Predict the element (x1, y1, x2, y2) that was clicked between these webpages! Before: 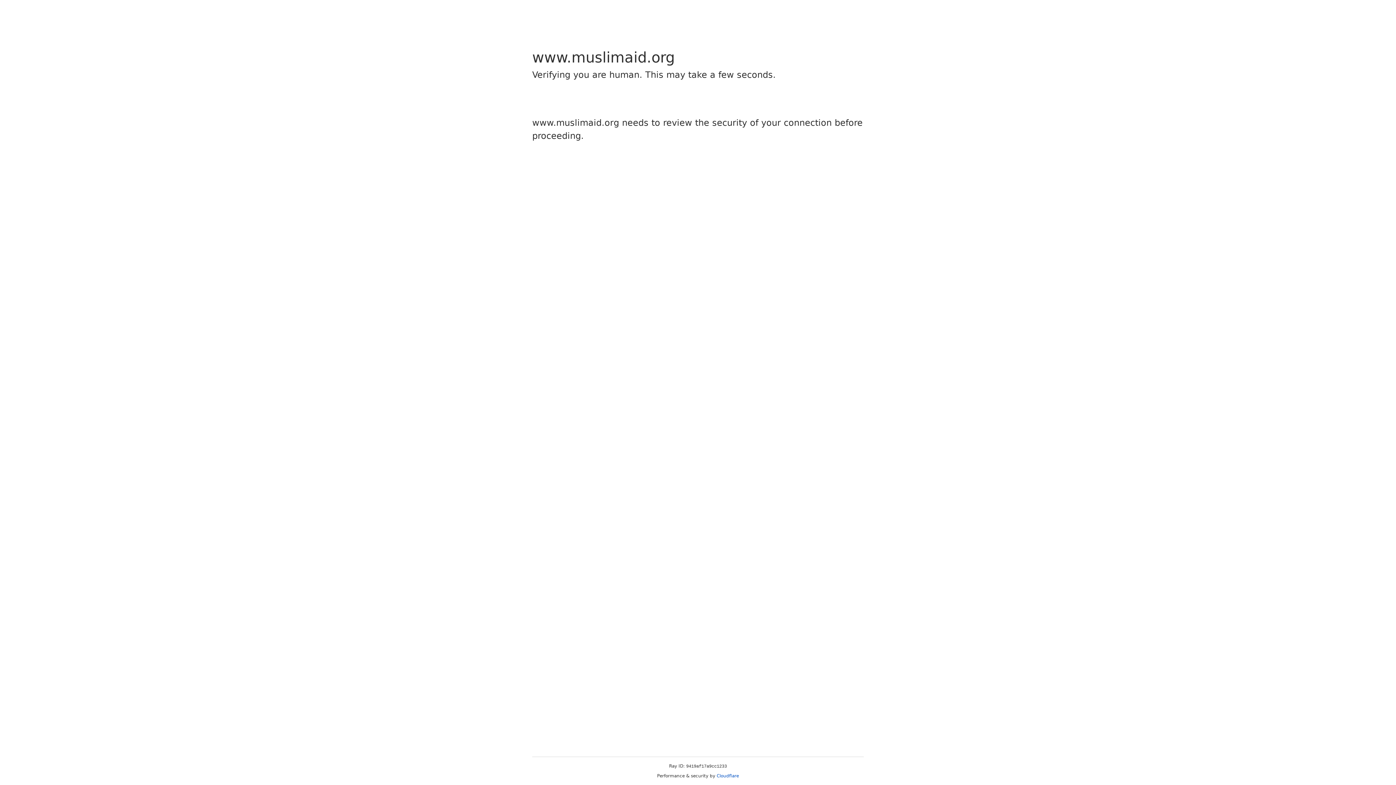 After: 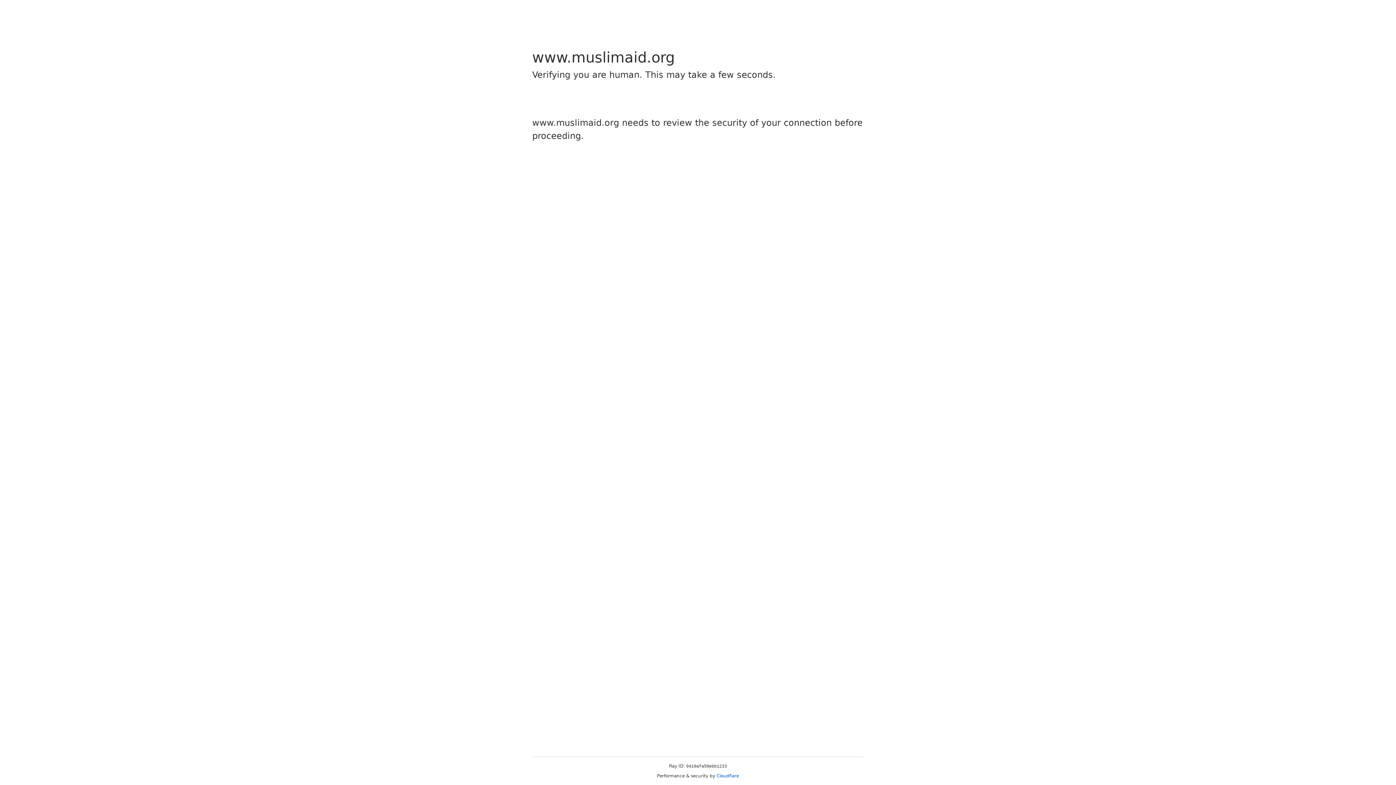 Action: bbox: (716, 773, 739, 778) label: Cloudflare